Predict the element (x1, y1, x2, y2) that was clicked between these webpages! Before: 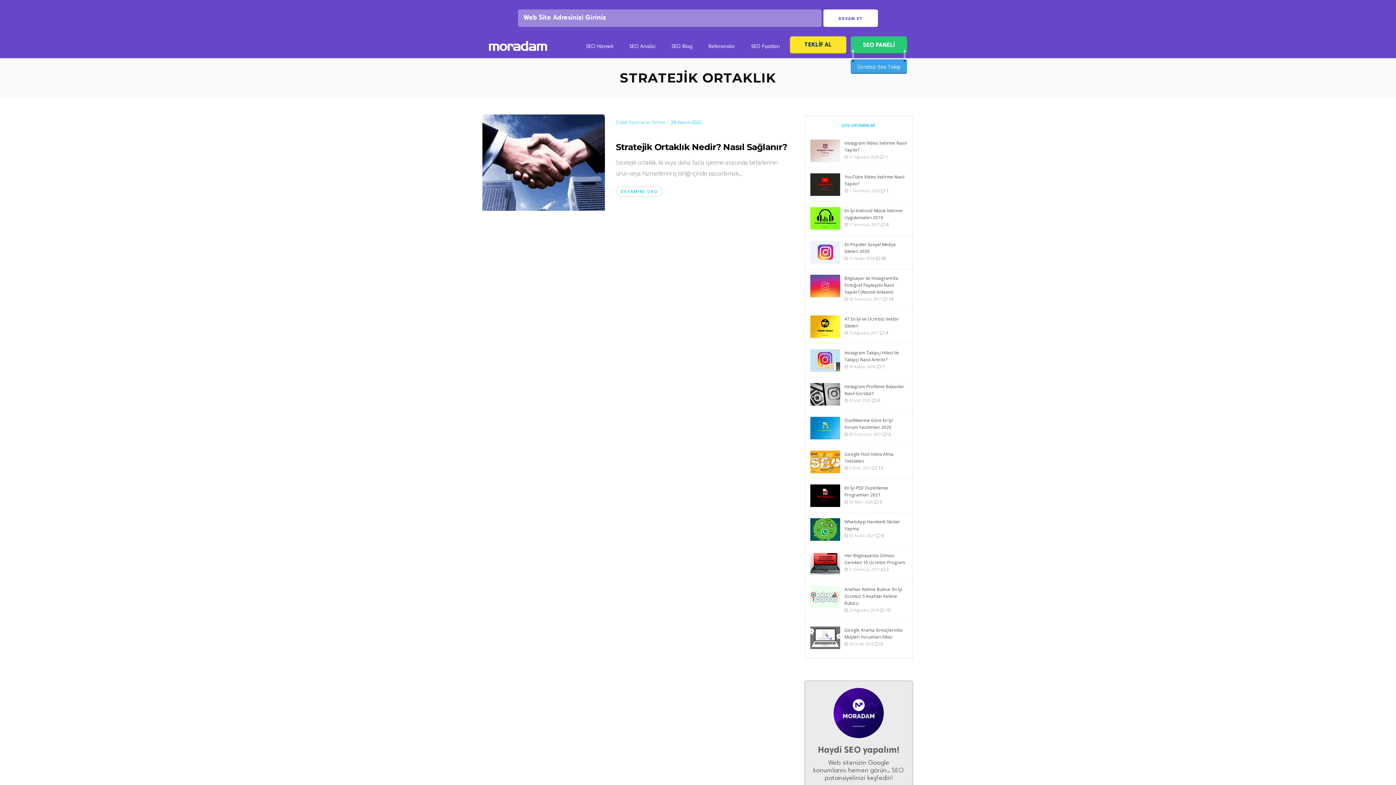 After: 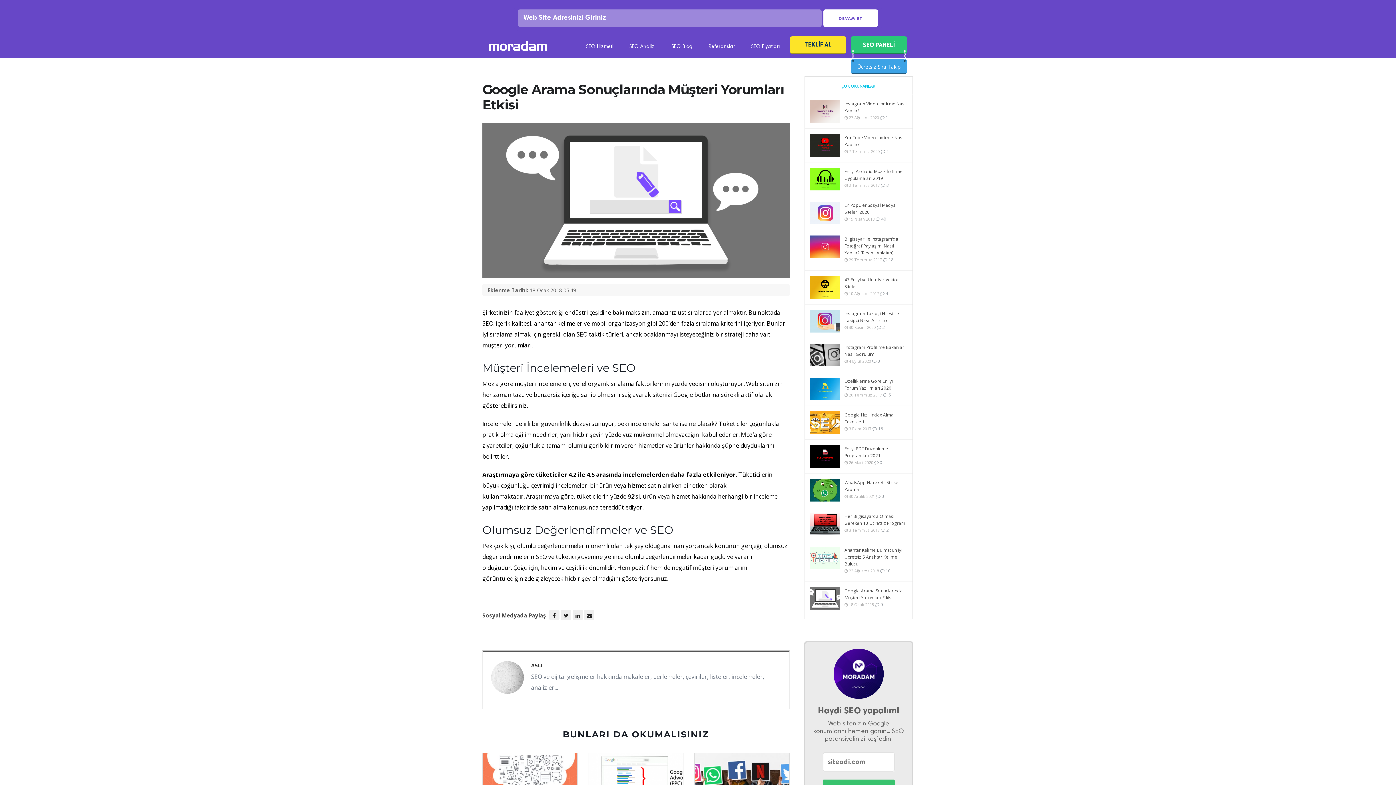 Action: bbox: (810, 632, 841, 643)